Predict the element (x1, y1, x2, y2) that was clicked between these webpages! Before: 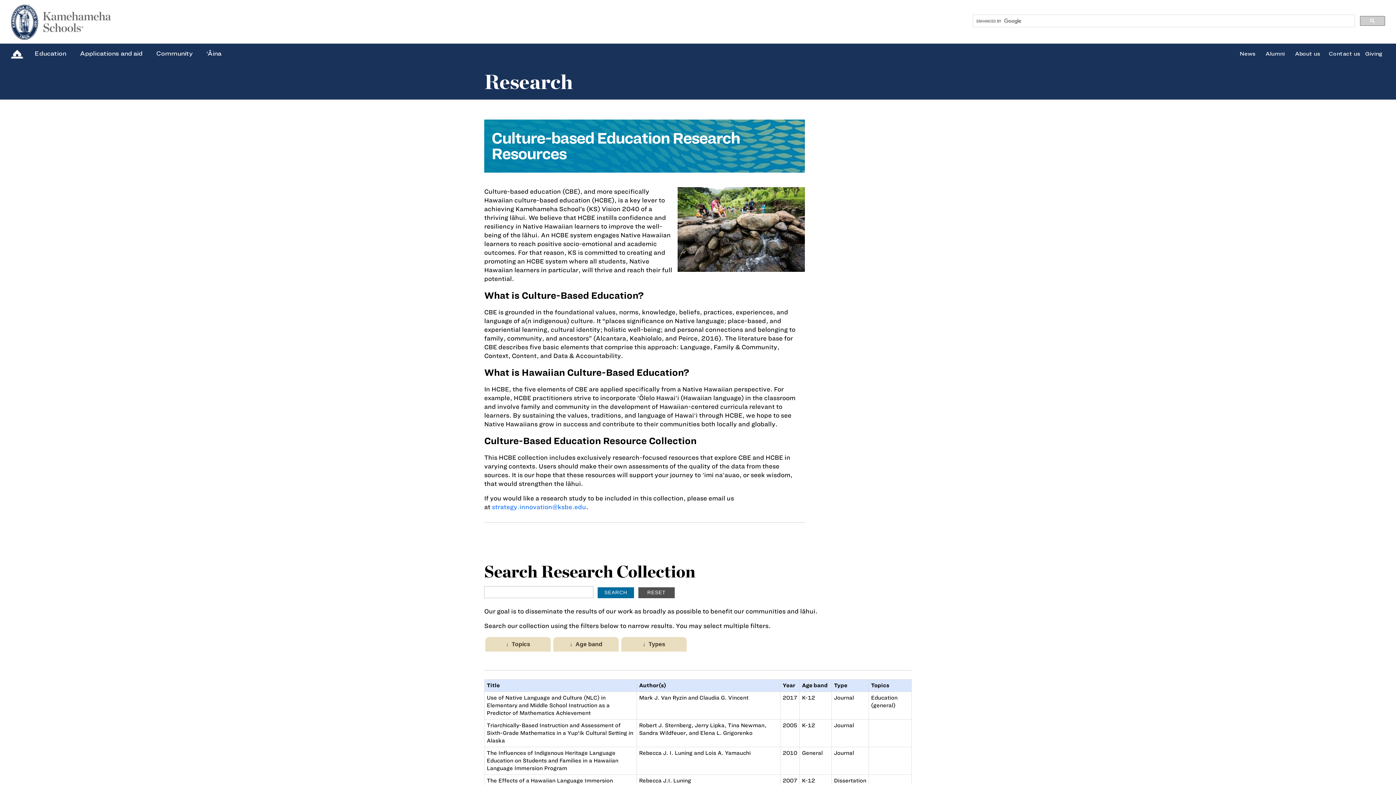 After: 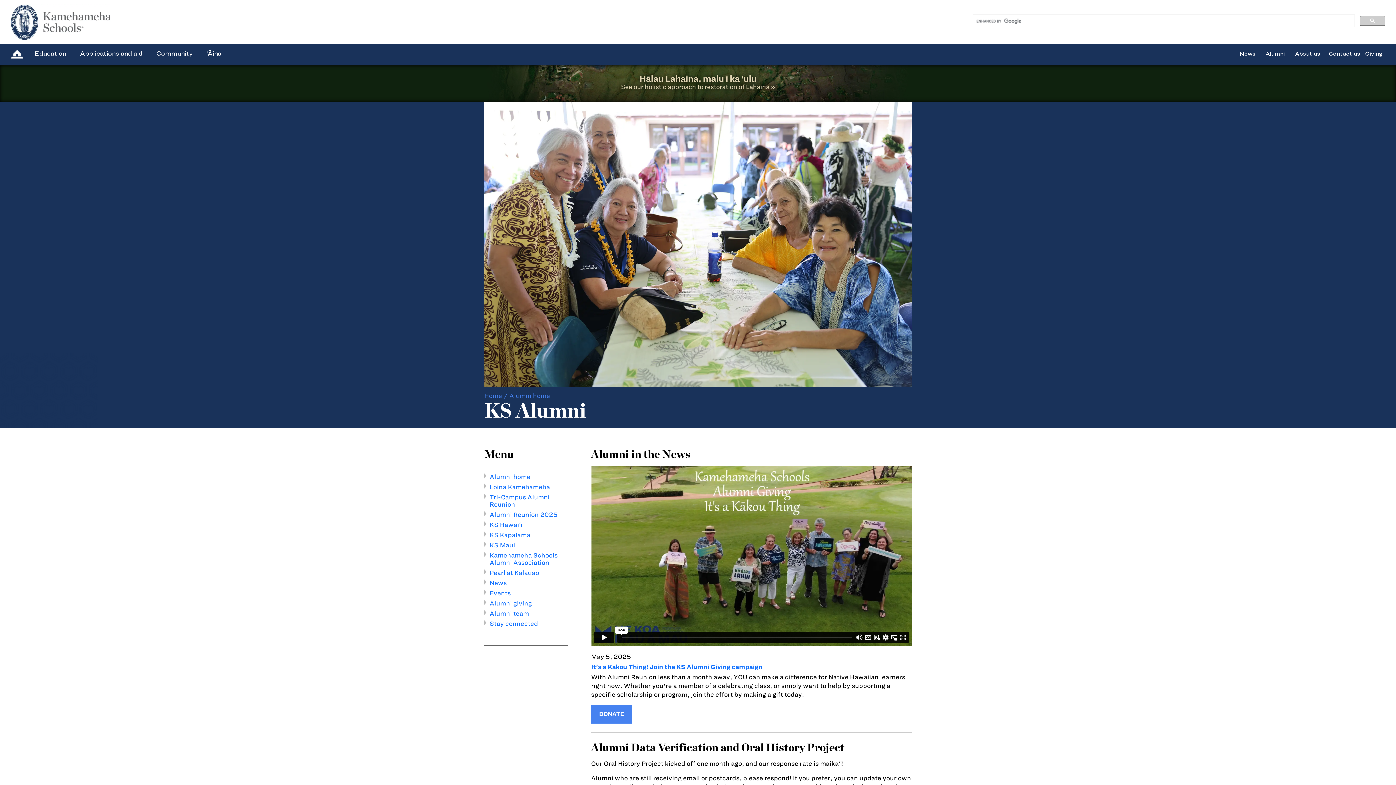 Action: bbox: (1265, 50, 1285, 56) label: Alumni